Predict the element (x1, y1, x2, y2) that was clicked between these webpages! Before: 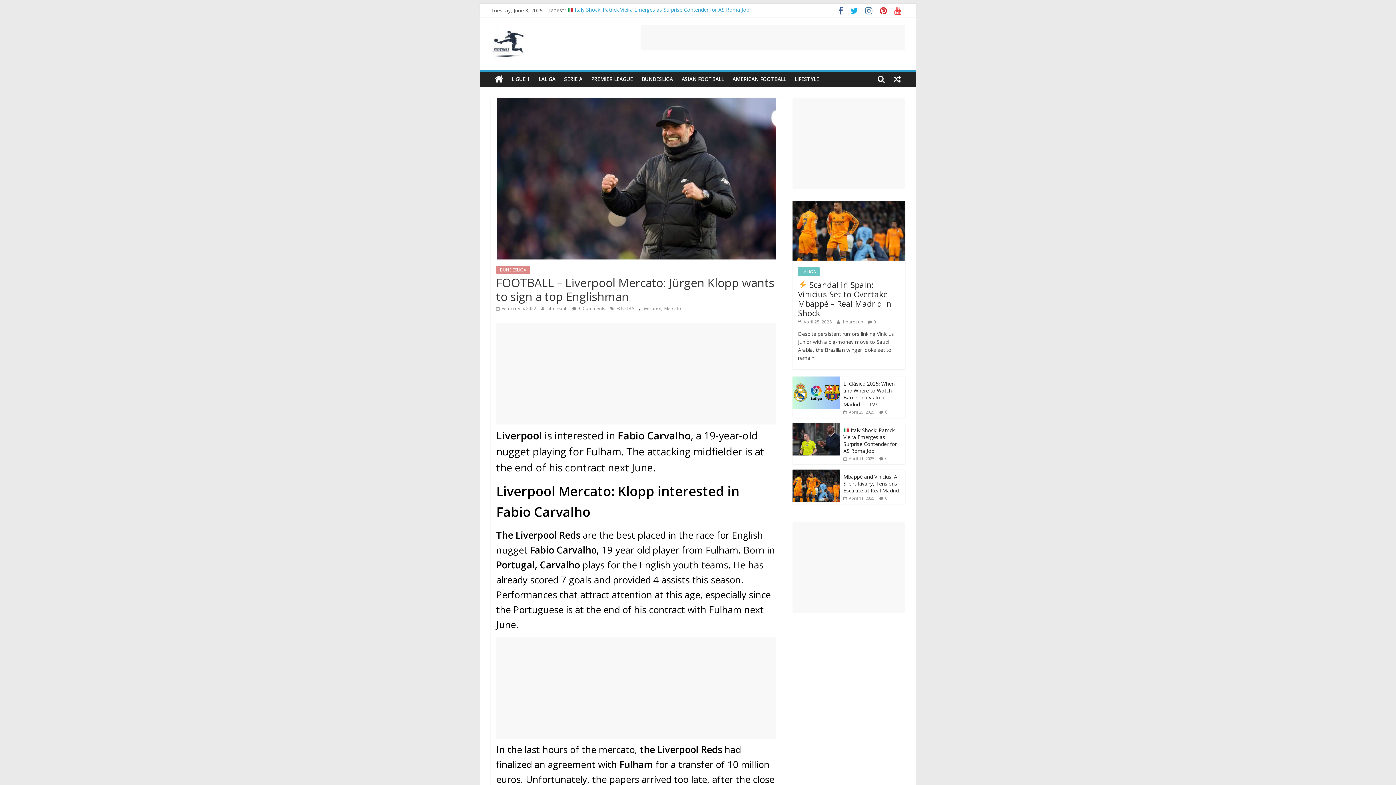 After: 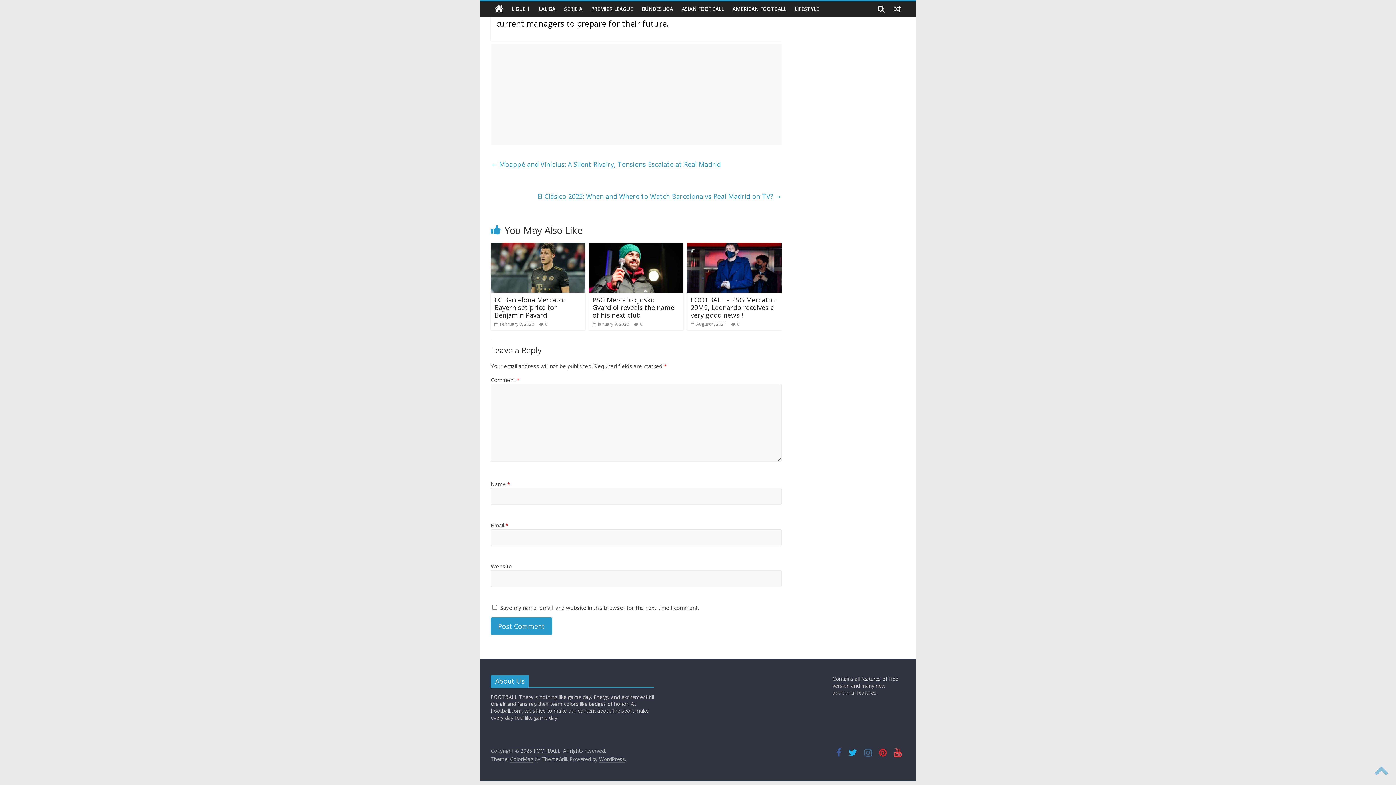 Action: bbox: (885, 455, 888, 461) label: 0